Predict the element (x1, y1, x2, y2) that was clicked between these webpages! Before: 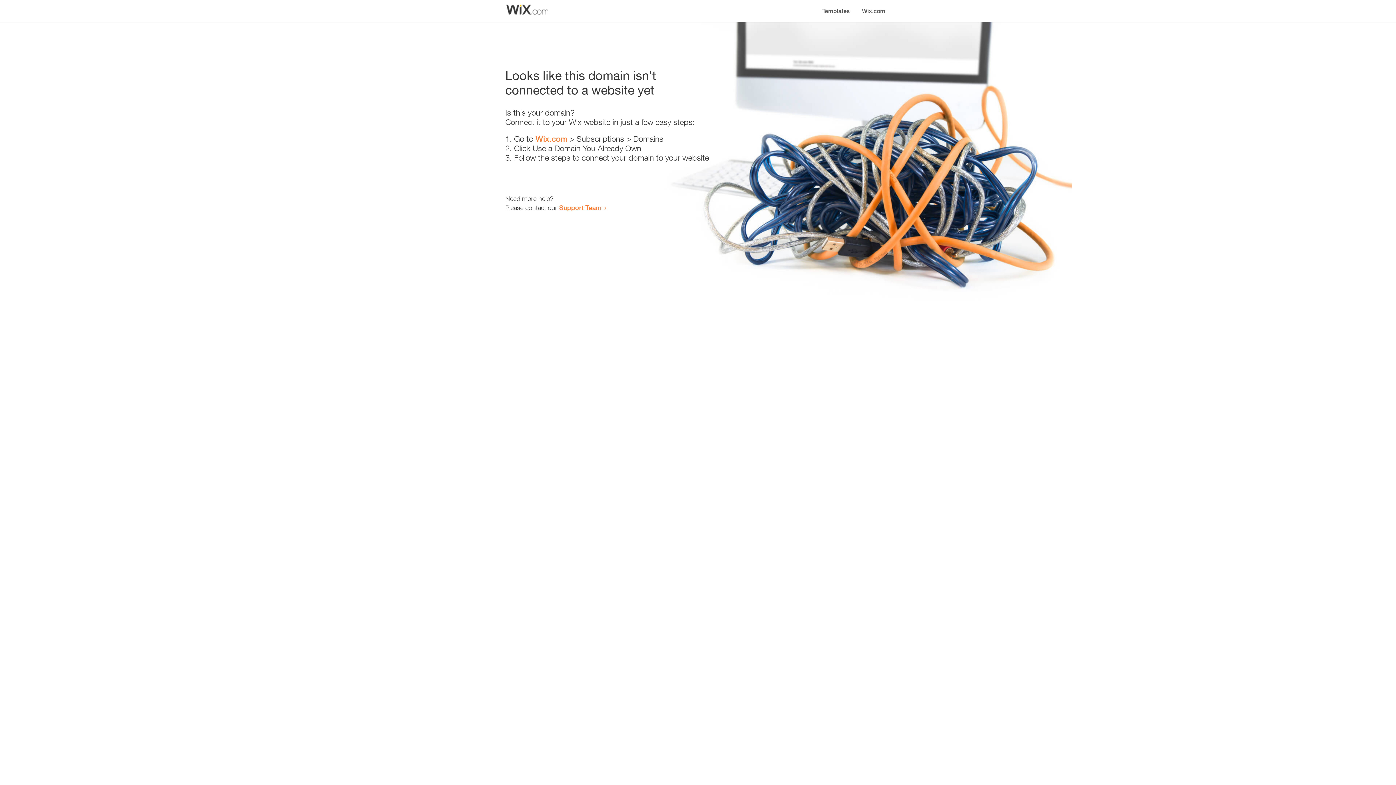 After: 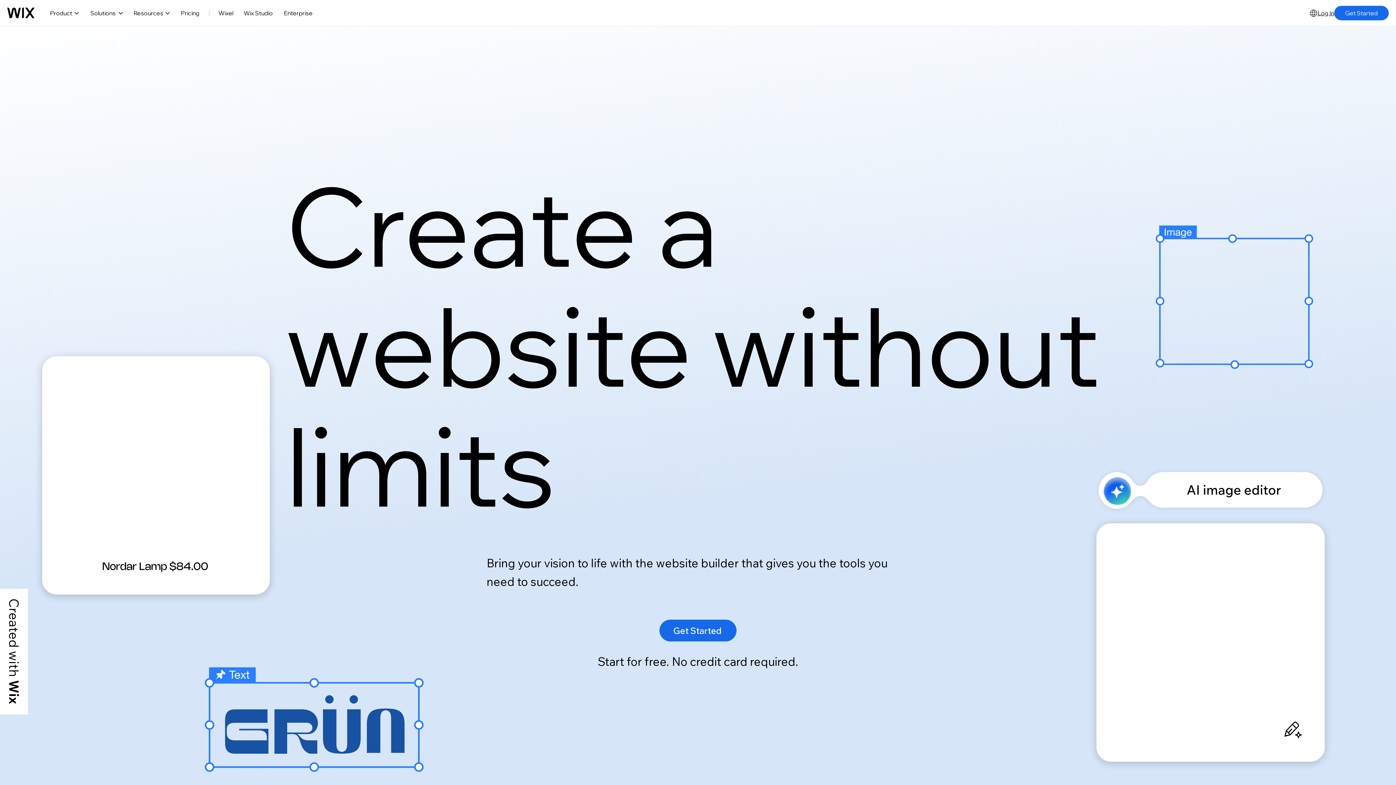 Action: label: Wix.com bbox: (535, 134, 567, 143)